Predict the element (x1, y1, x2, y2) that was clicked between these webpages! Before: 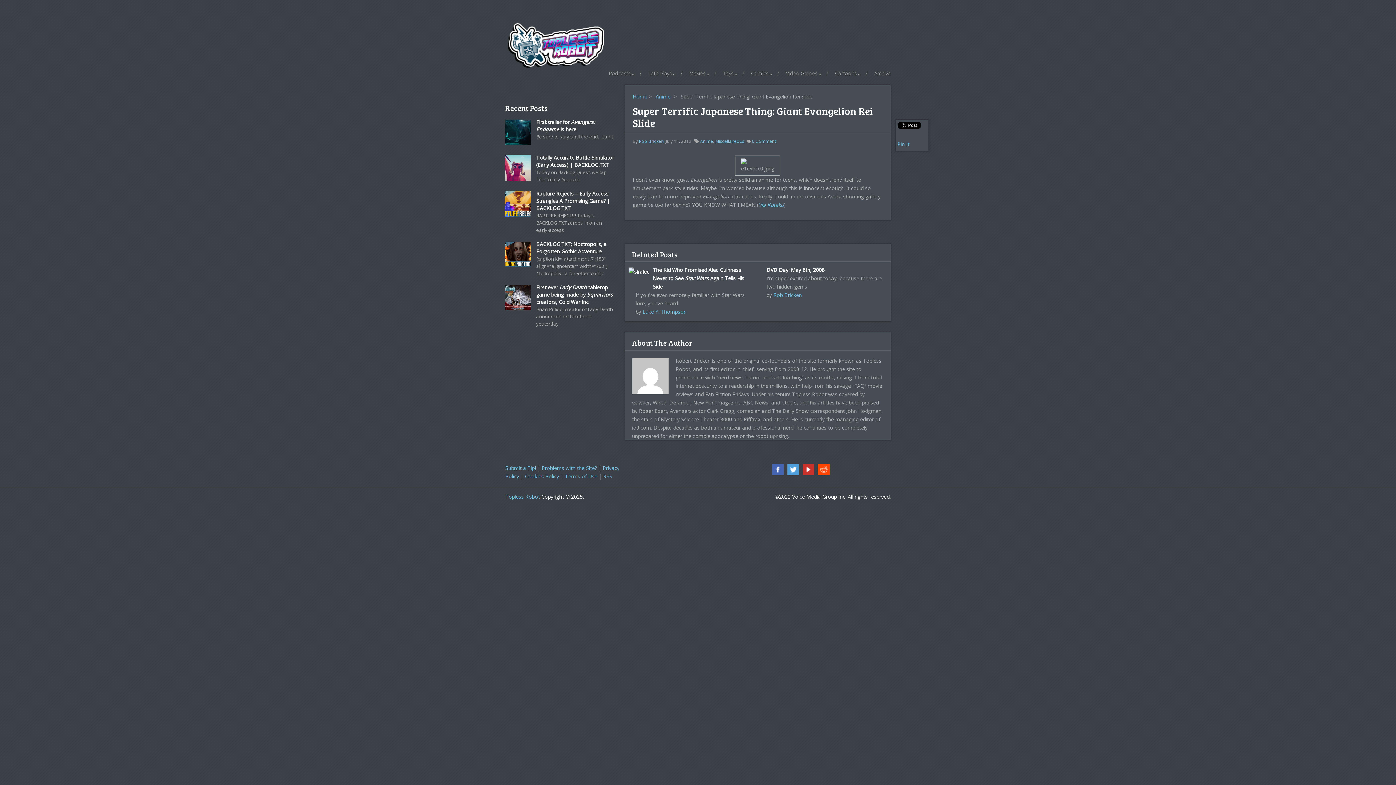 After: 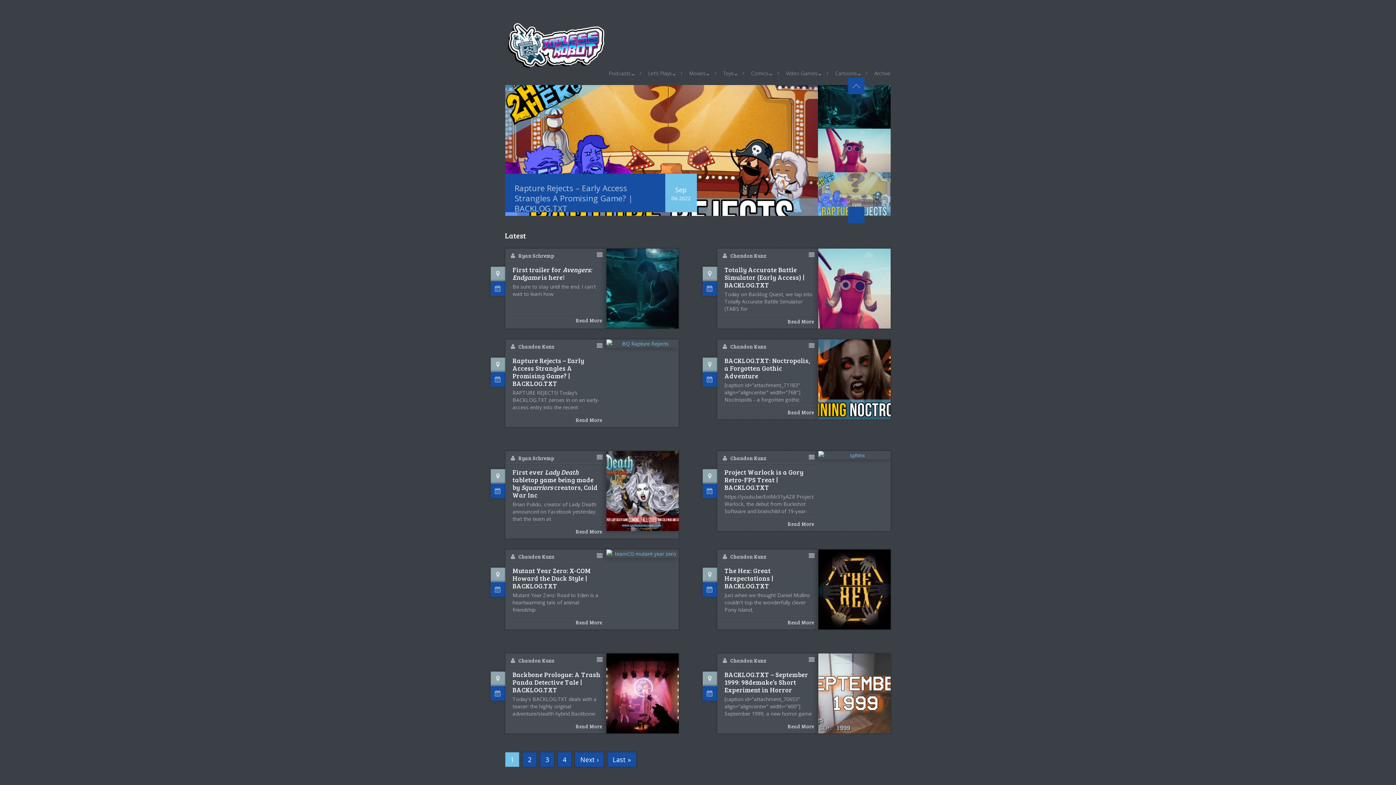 Action: bbox: (632, 93, 647, 100) label: Home